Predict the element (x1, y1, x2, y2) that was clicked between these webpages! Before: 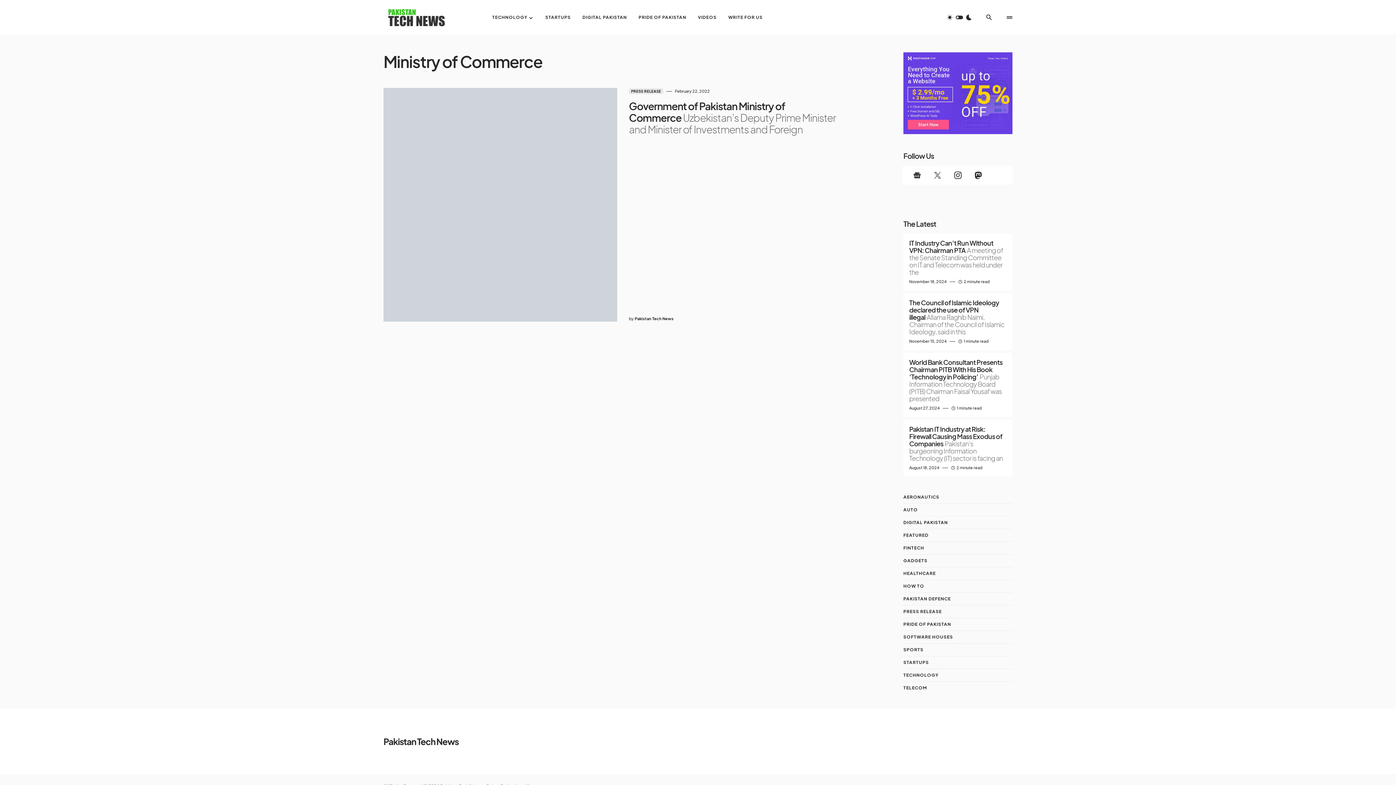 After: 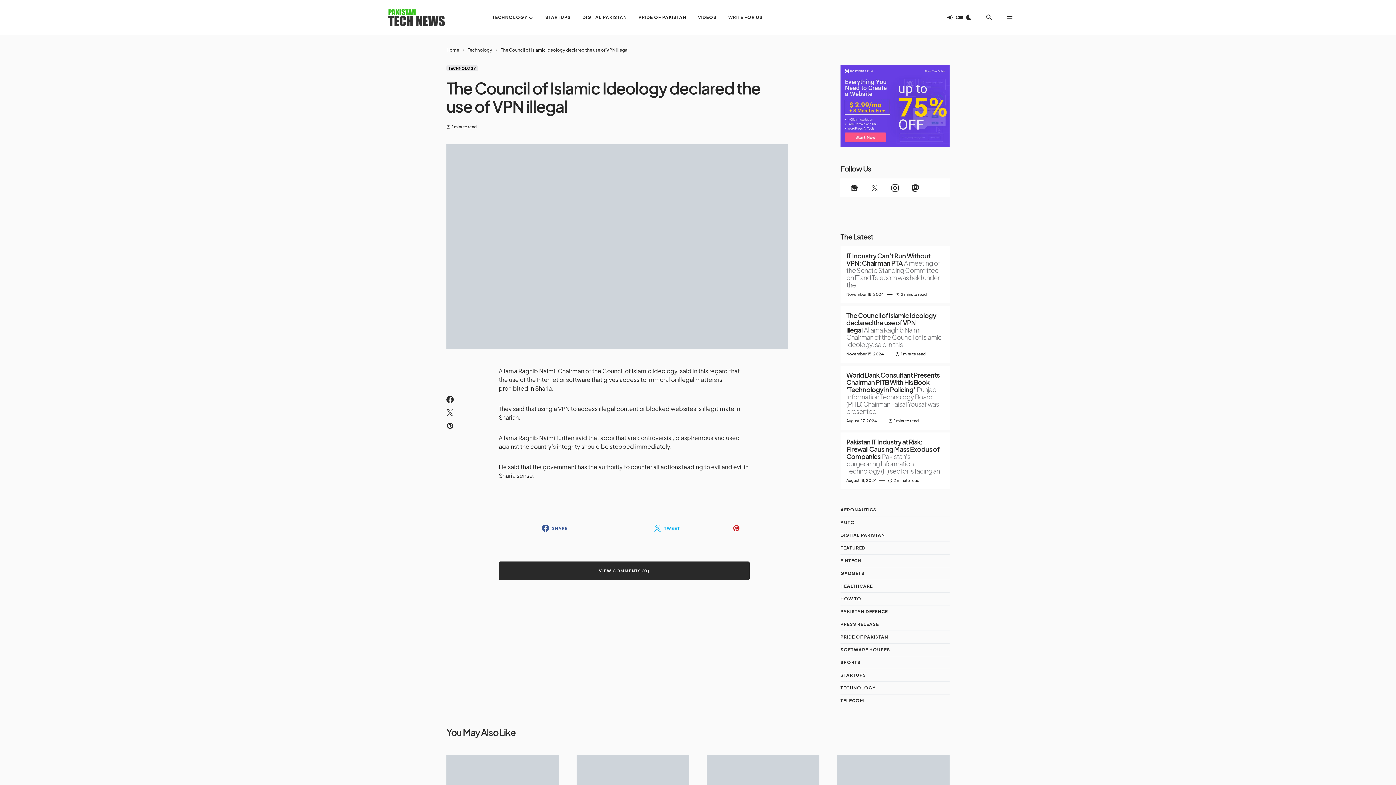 Action: bbox: (903, 293, 1012, 350)